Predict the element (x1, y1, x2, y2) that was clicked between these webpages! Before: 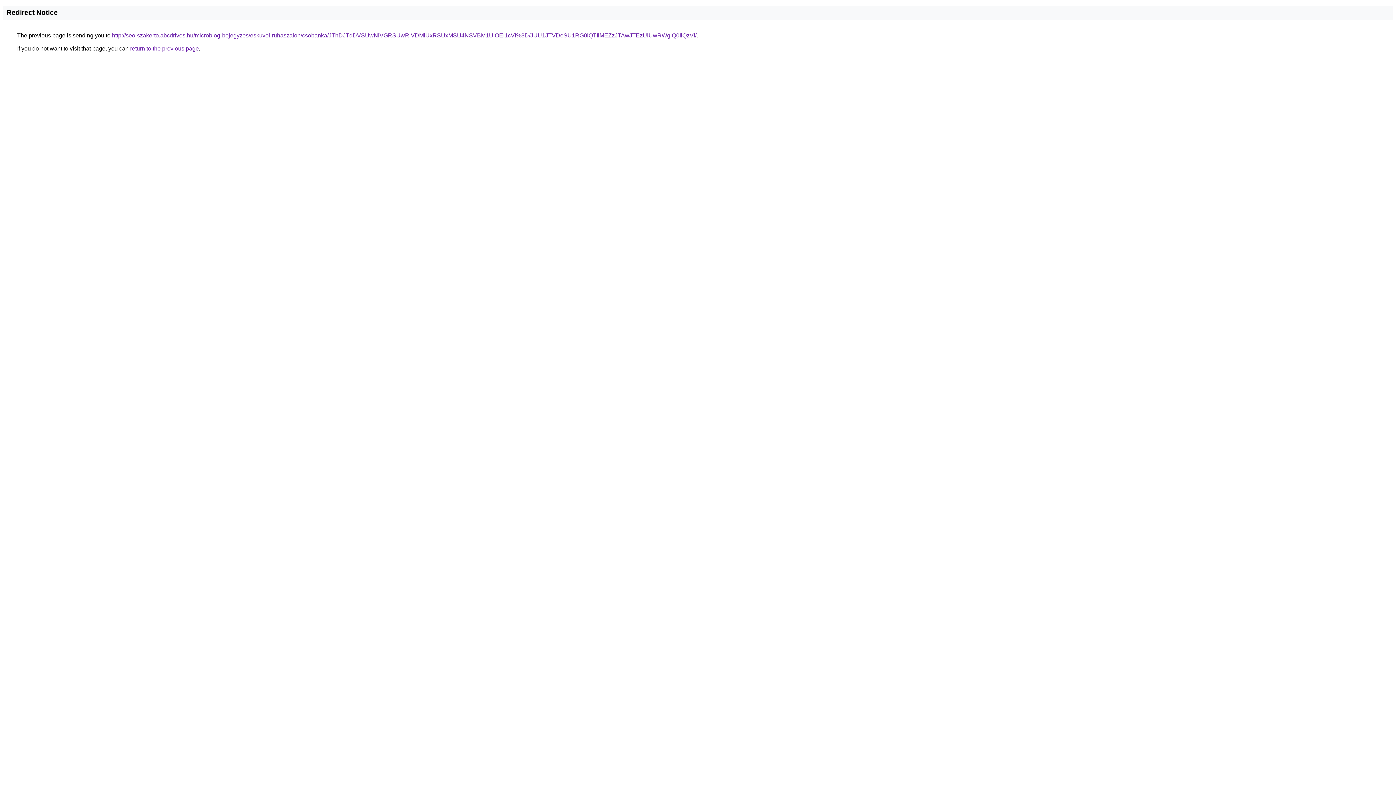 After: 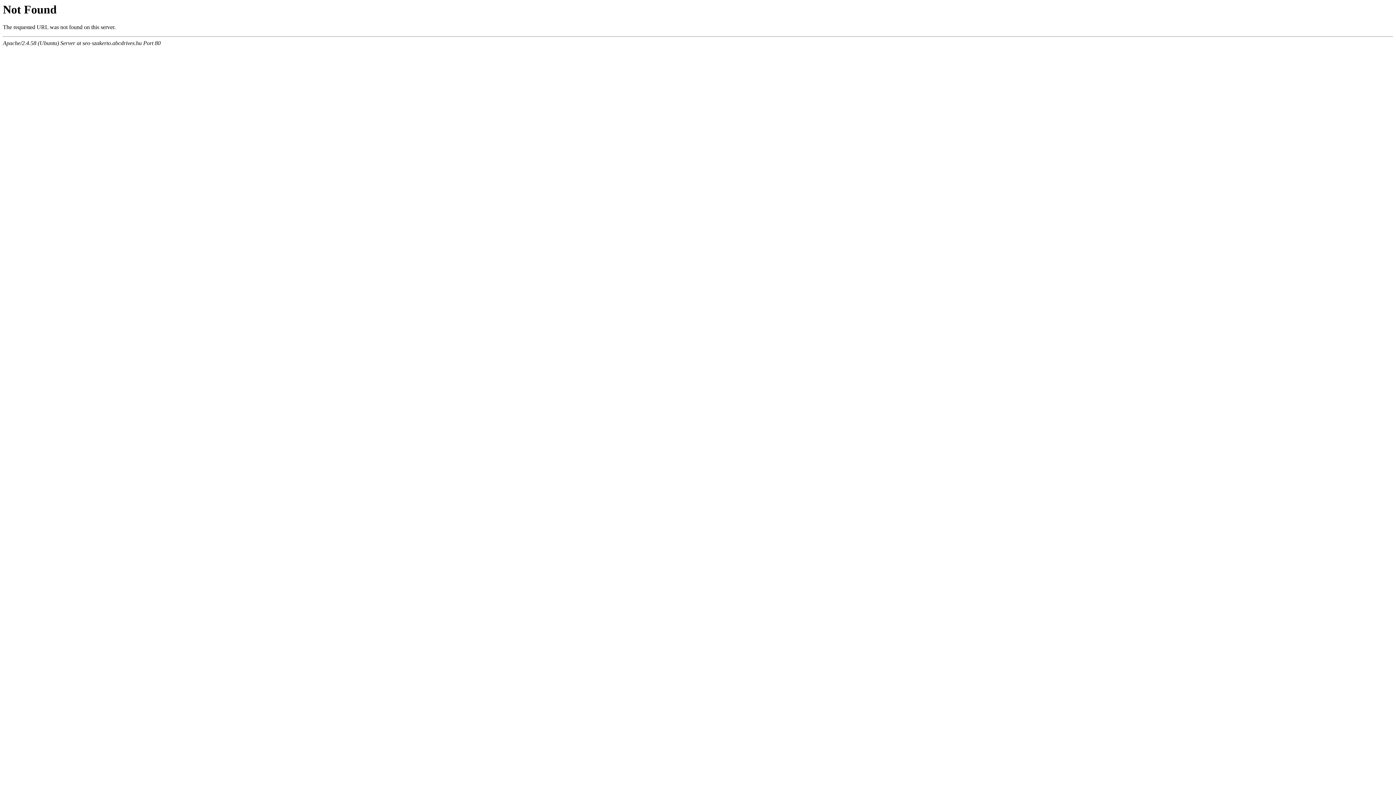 Action: bbox: (112, 32, 696, 38) label: http://seo-szakerto.abcdrives.hu/microblog-bejegyzes/eskuvoi-ruhaszalon/csobanka/JThDJTdDVSUwNiVGRSUwRiVDMiUxRSUxMSU4NSVBM1UlOEI1cVI%3D/JUU1JTVDeSU1RG0lQTIlMEZzJTAwJTEzUiUwRWglQ0IlQzVf/